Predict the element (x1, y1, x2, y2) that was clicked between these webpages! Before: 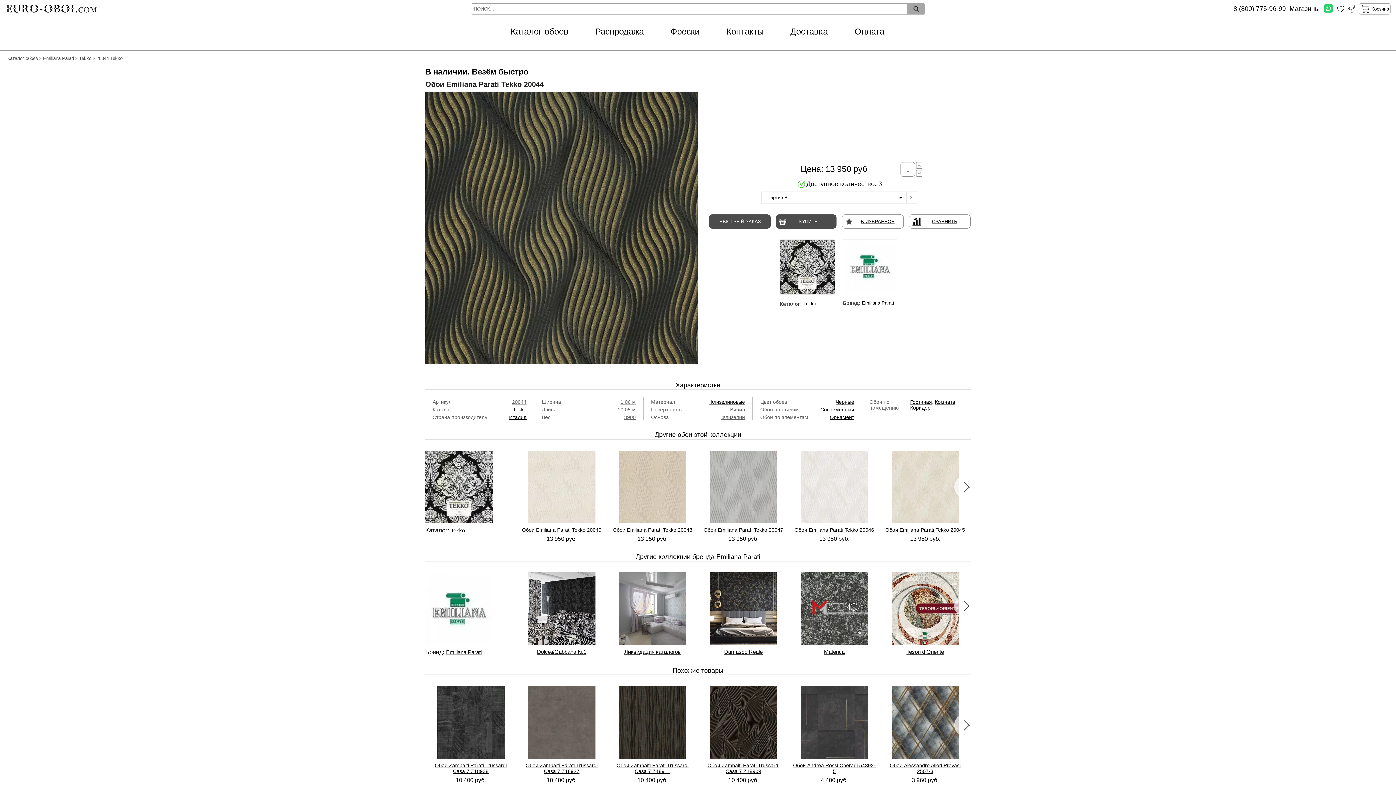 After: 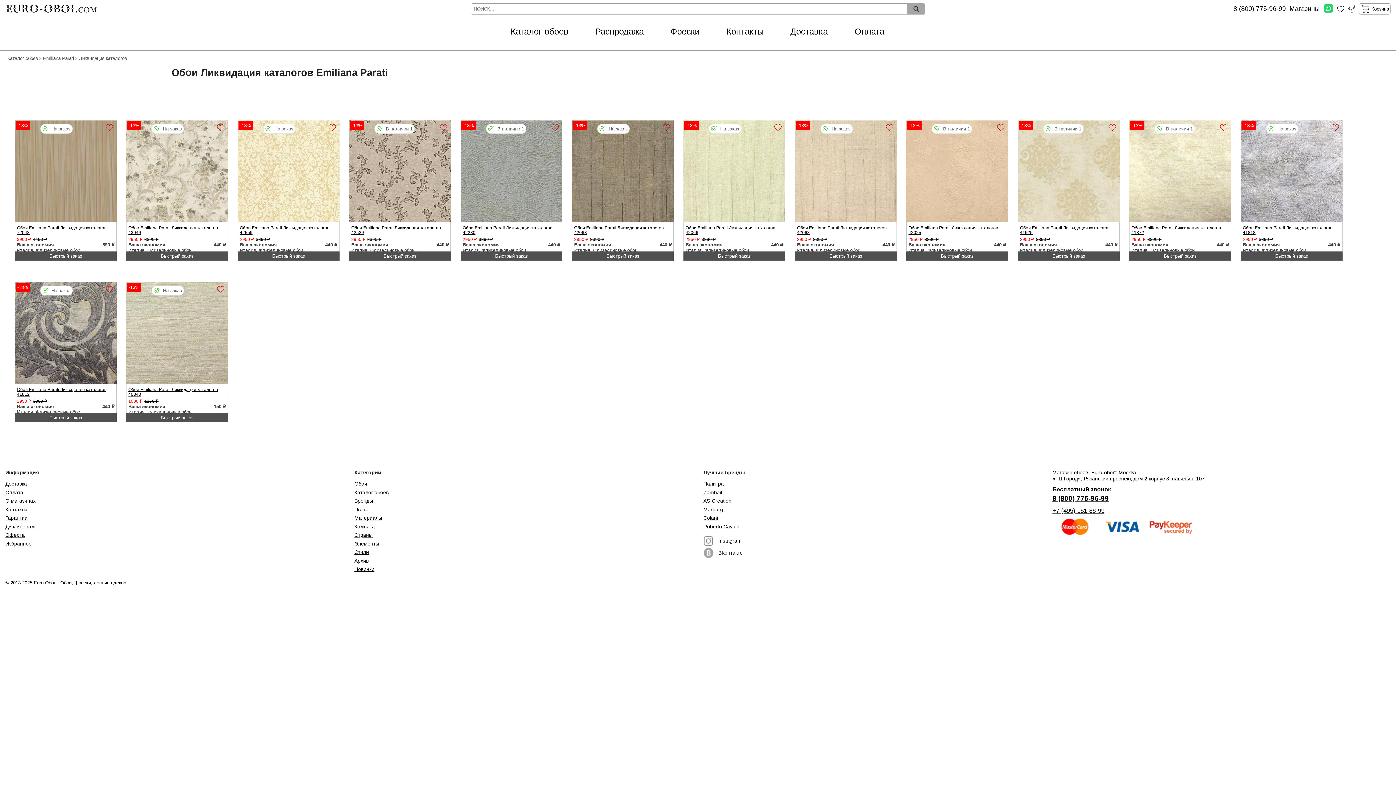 Action: bbox: (624, 649, 680, 655) label: Ликвидация каталогов